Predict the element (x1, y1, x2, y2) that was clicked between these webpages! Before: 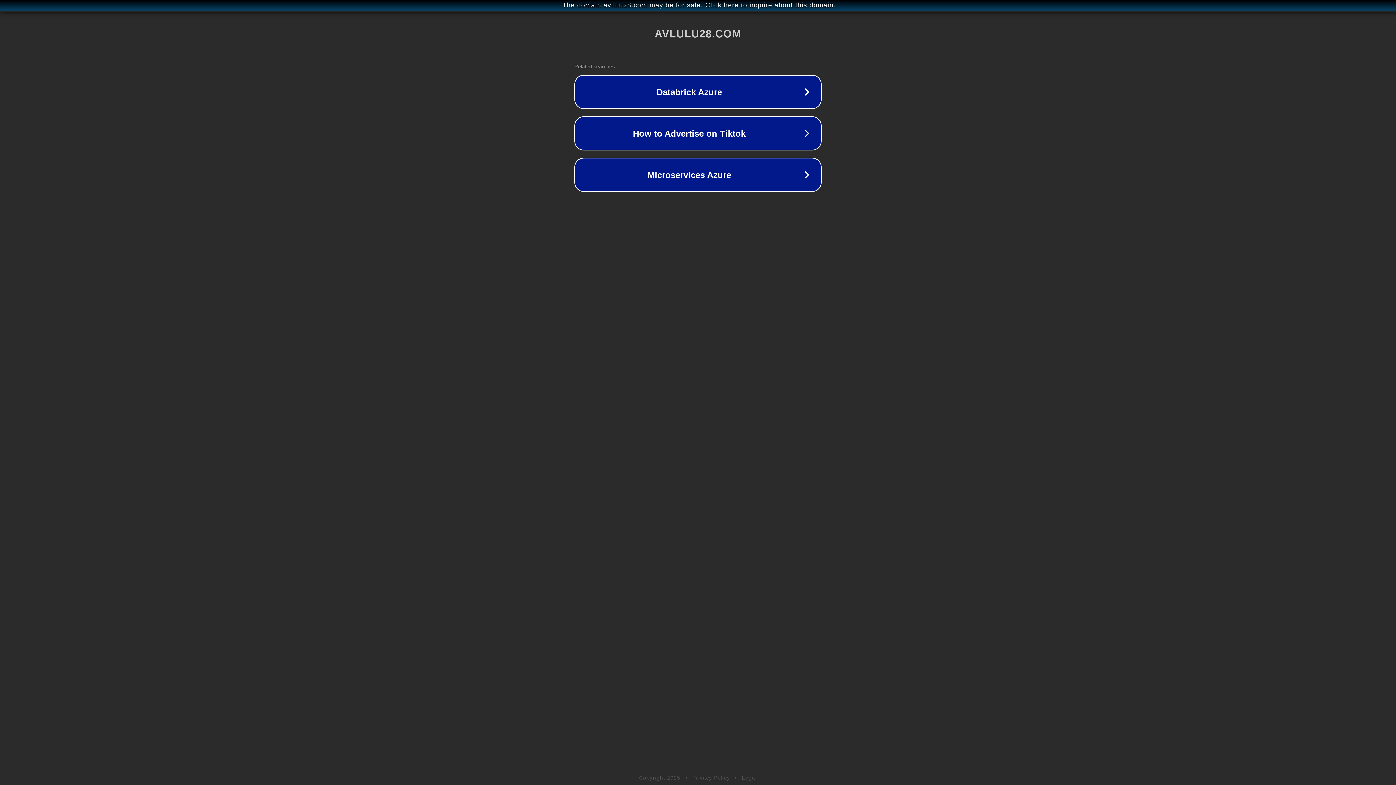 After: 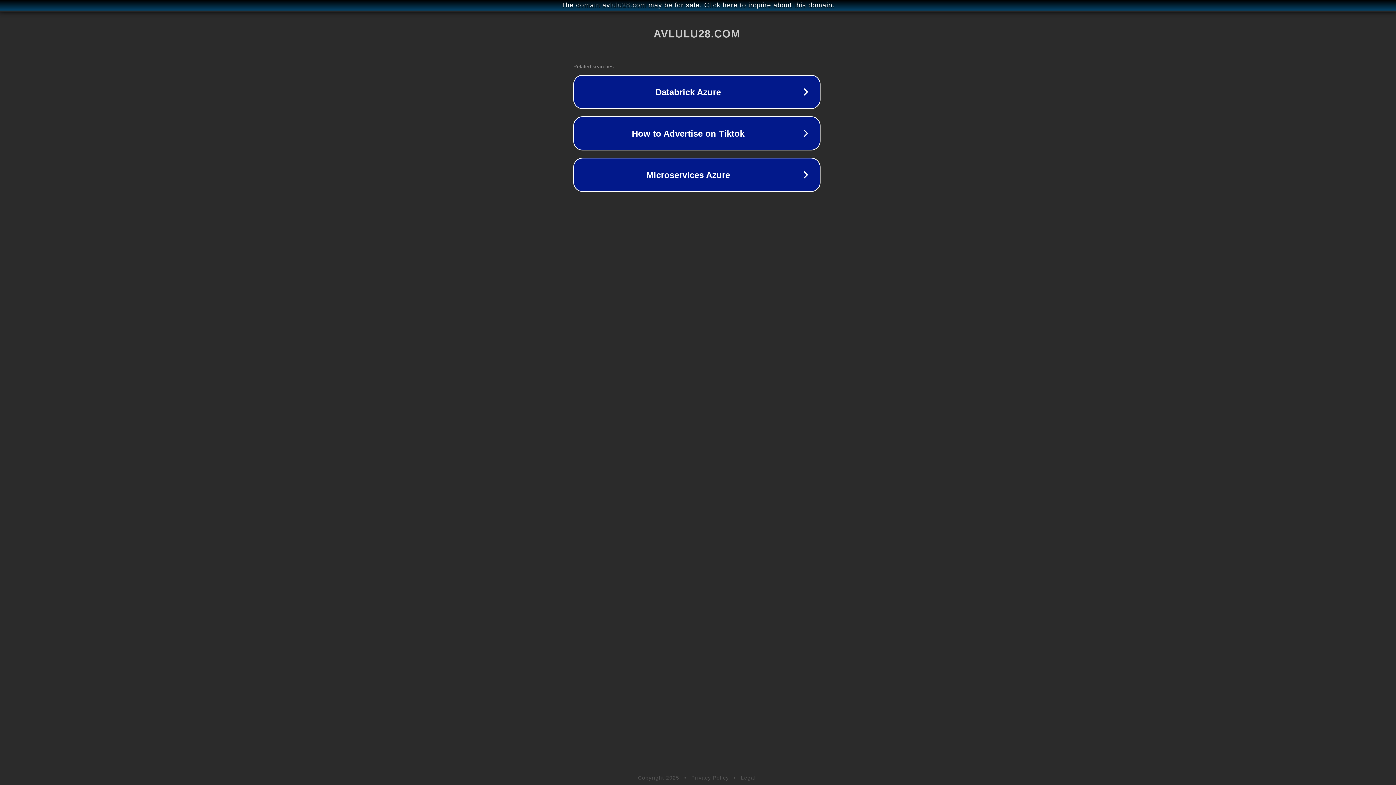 Action: bbox: (1, 1, 1397, 9) label: The domain avlulu28.com may be for sale. Click here to inquire about this domain.